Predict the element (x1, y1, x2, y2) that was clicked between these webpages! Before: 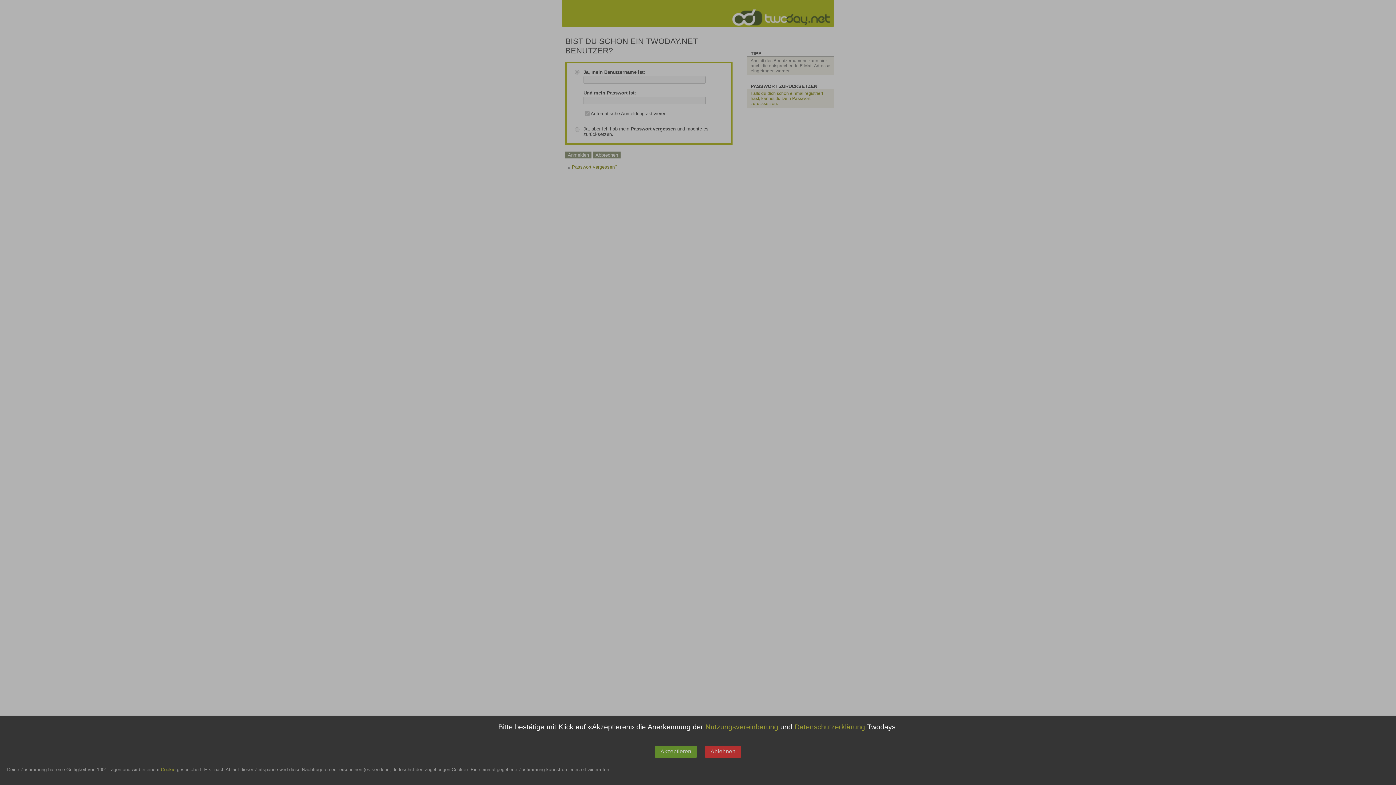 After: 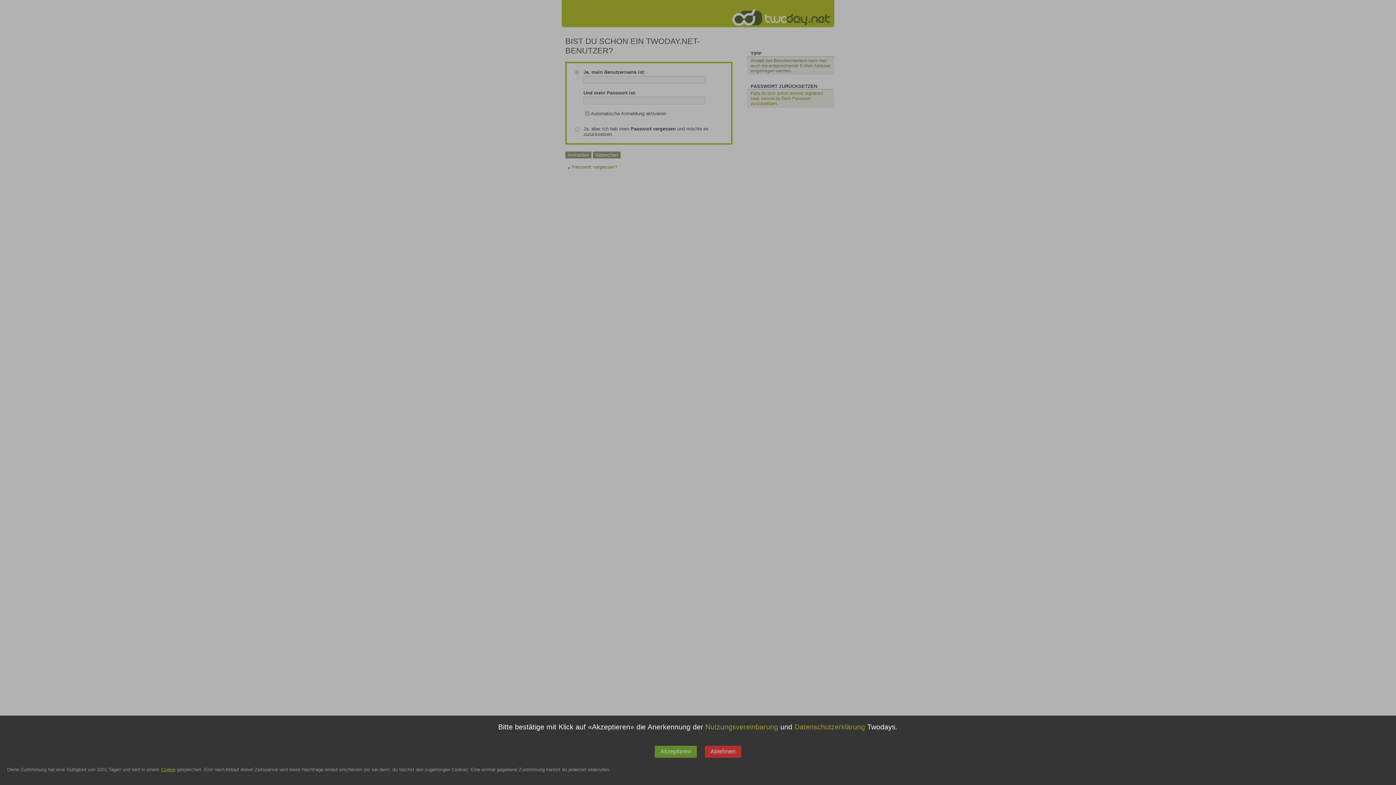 Action: bbox: (160, 767, 175, 772) label: Cookie